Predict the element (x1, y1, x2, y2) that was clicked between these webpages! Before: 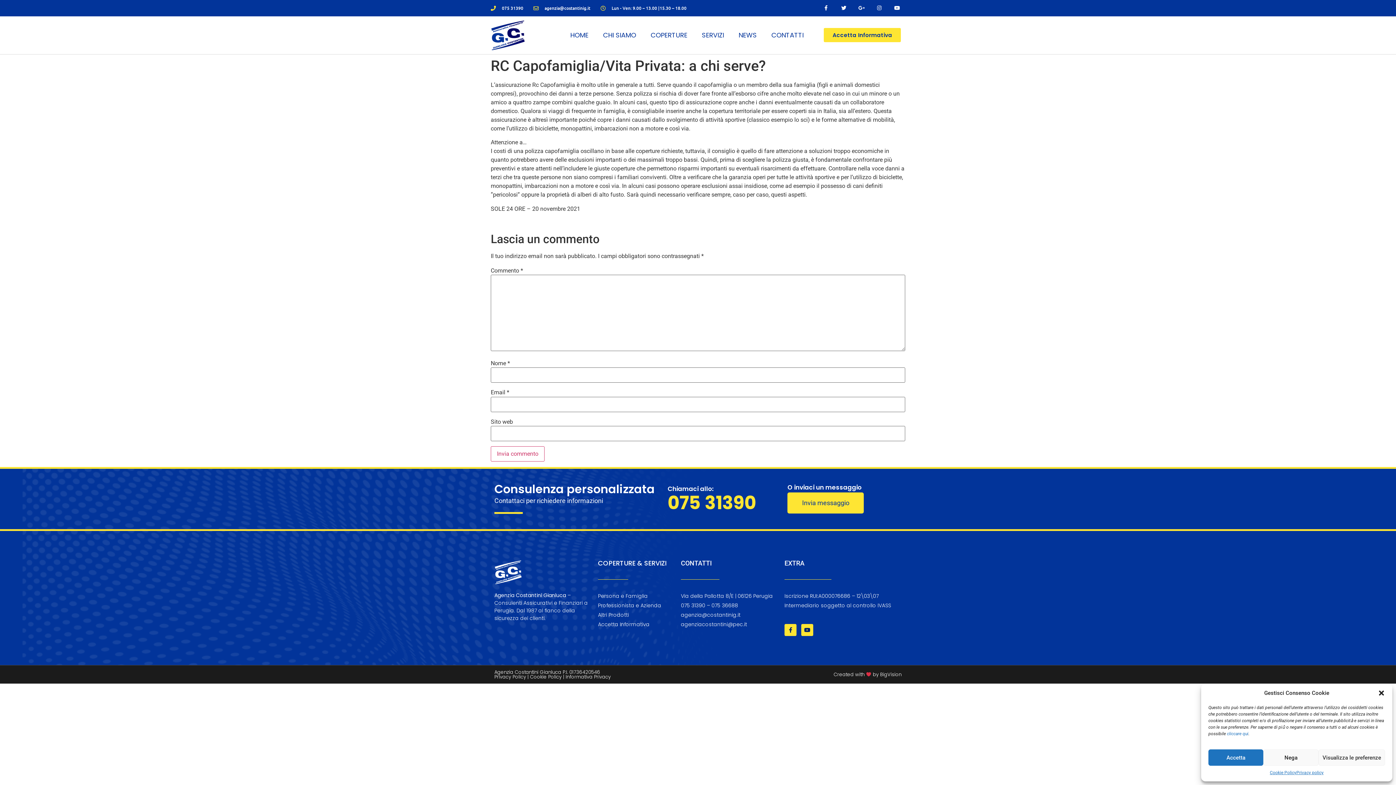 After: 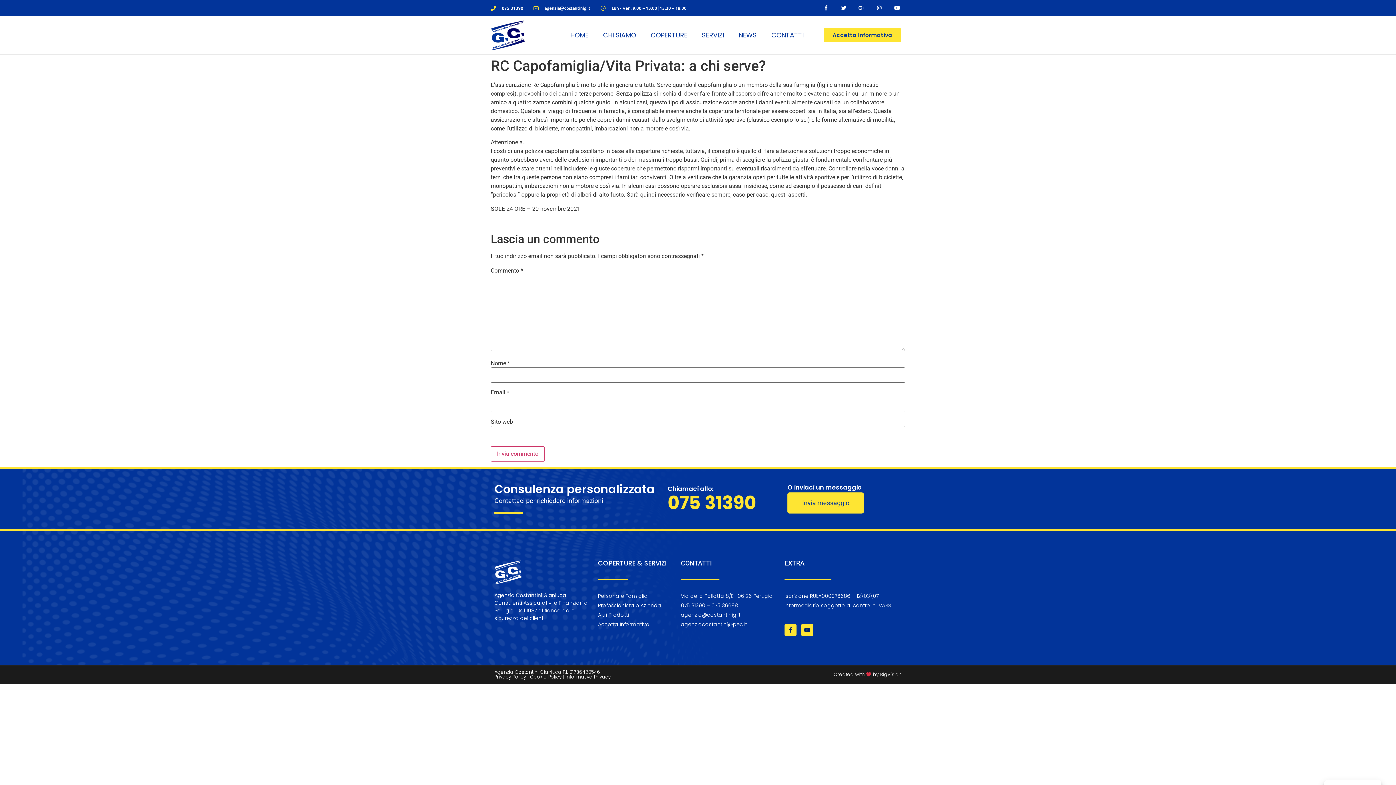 Action: label: Chiudi la finestra di dialogo bbox: (1378, 689, 1385, 696)